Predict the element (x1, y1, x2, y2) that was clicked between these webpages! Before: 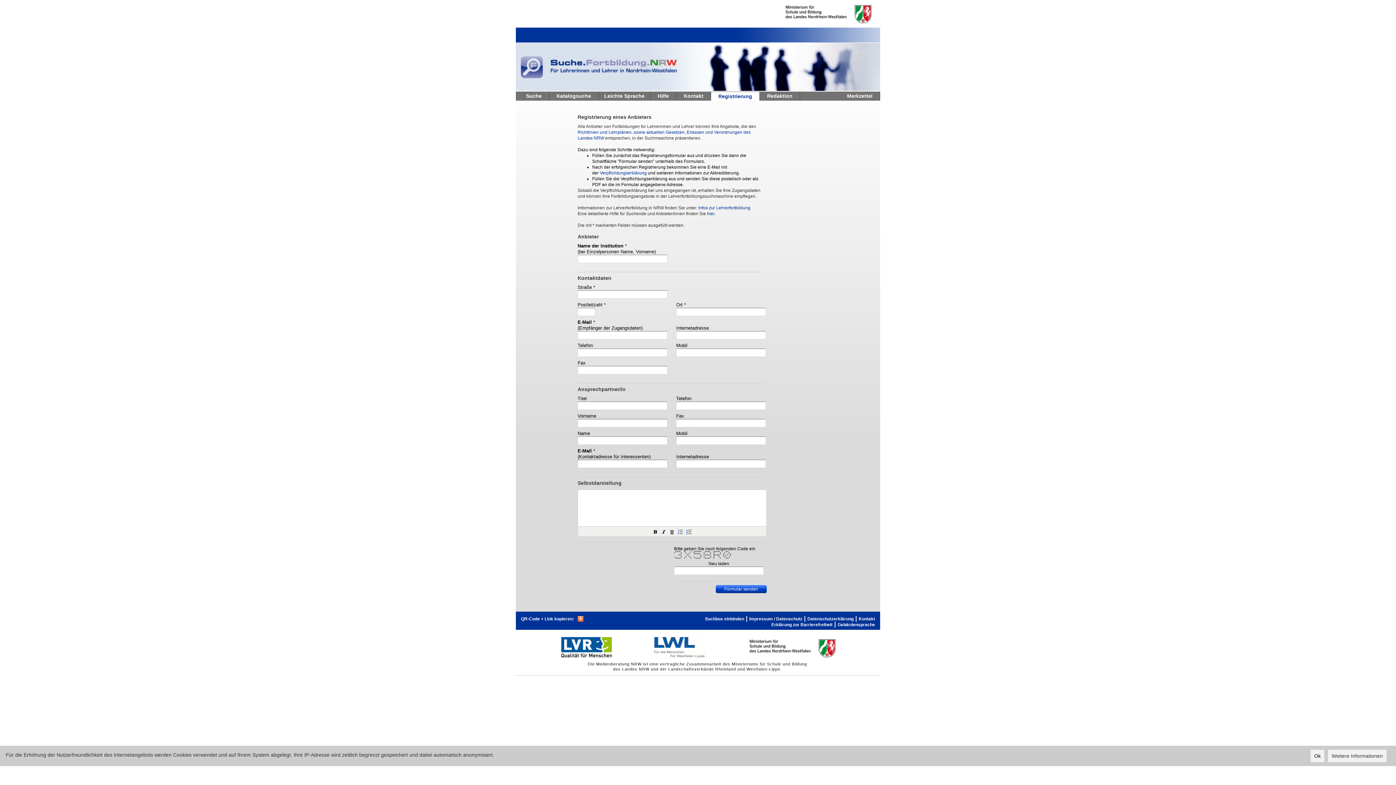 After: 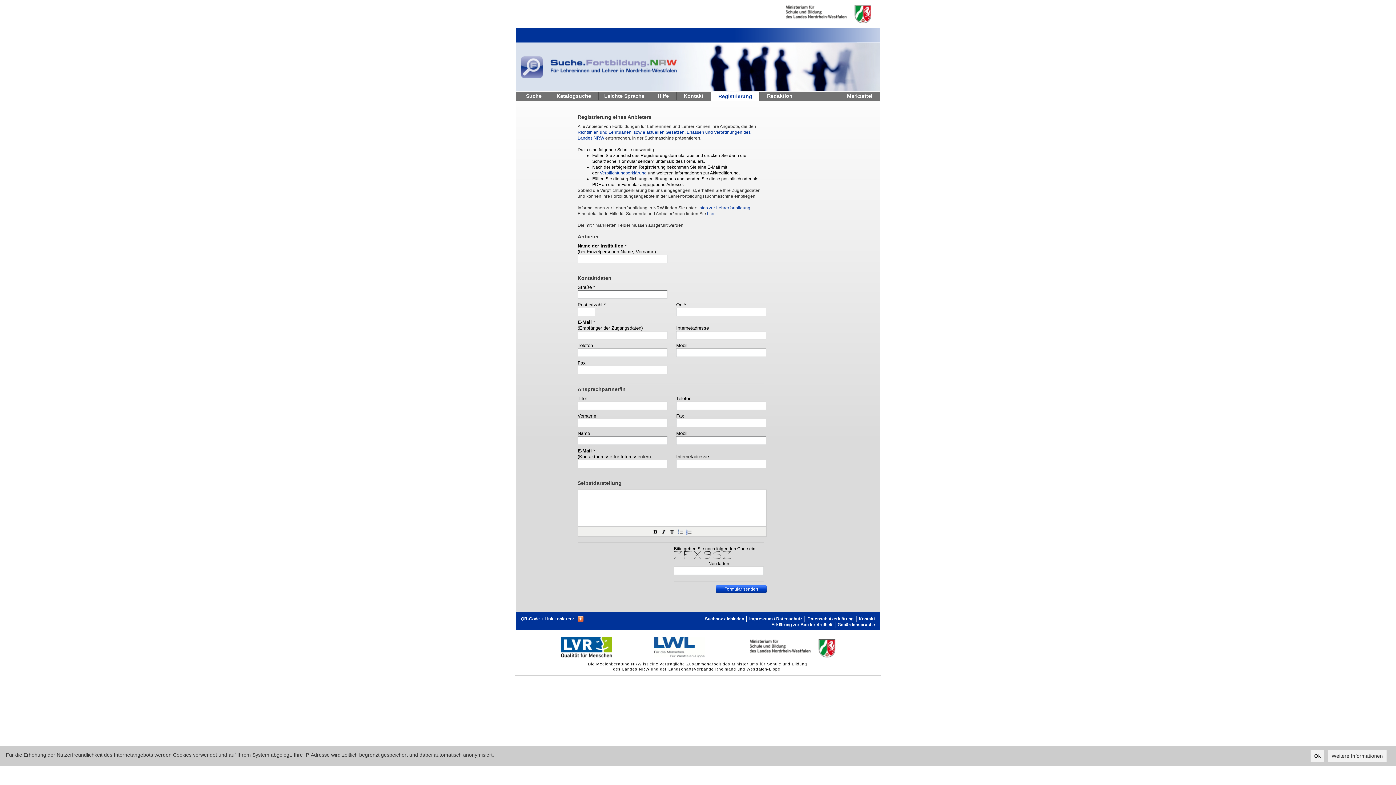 Action: bbox: (711, 91, 759, 100) label: Registrierung